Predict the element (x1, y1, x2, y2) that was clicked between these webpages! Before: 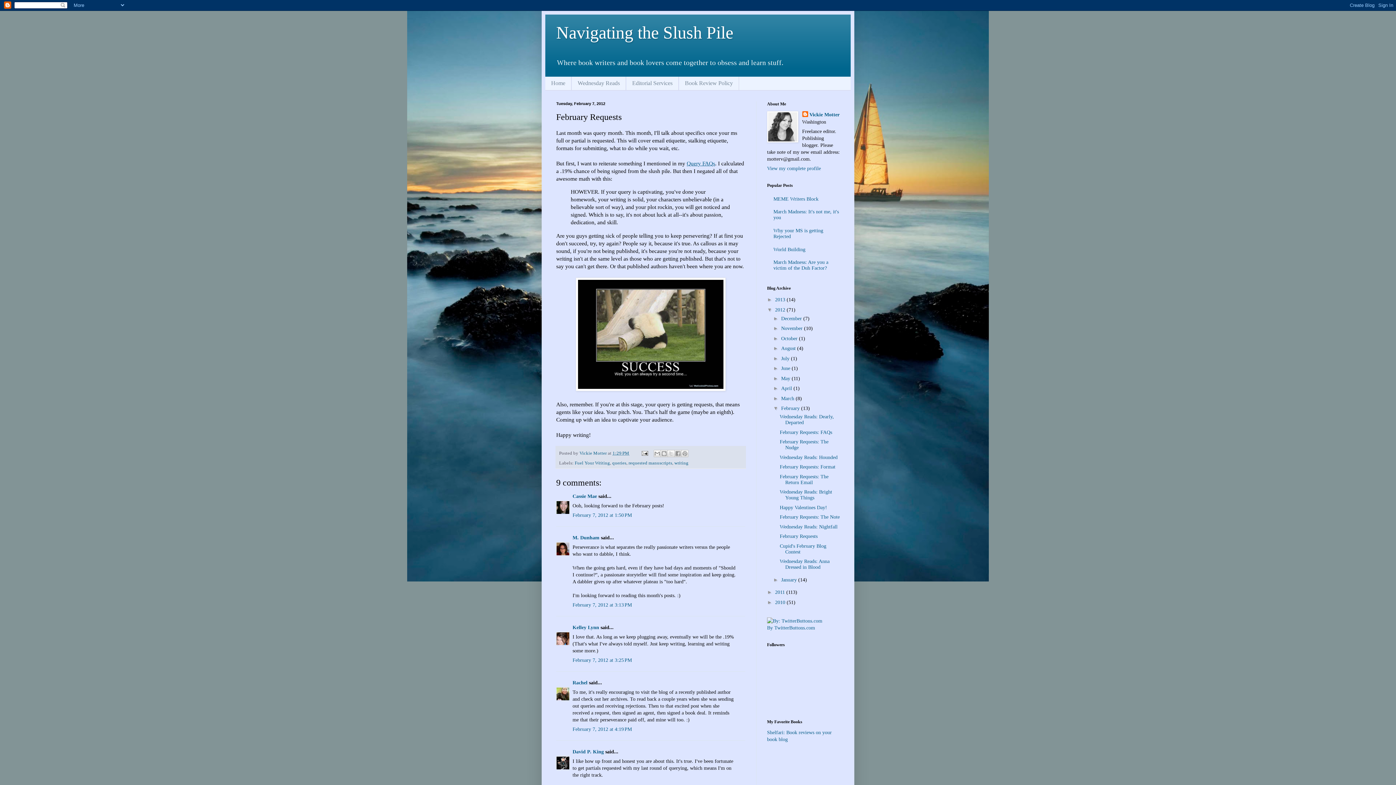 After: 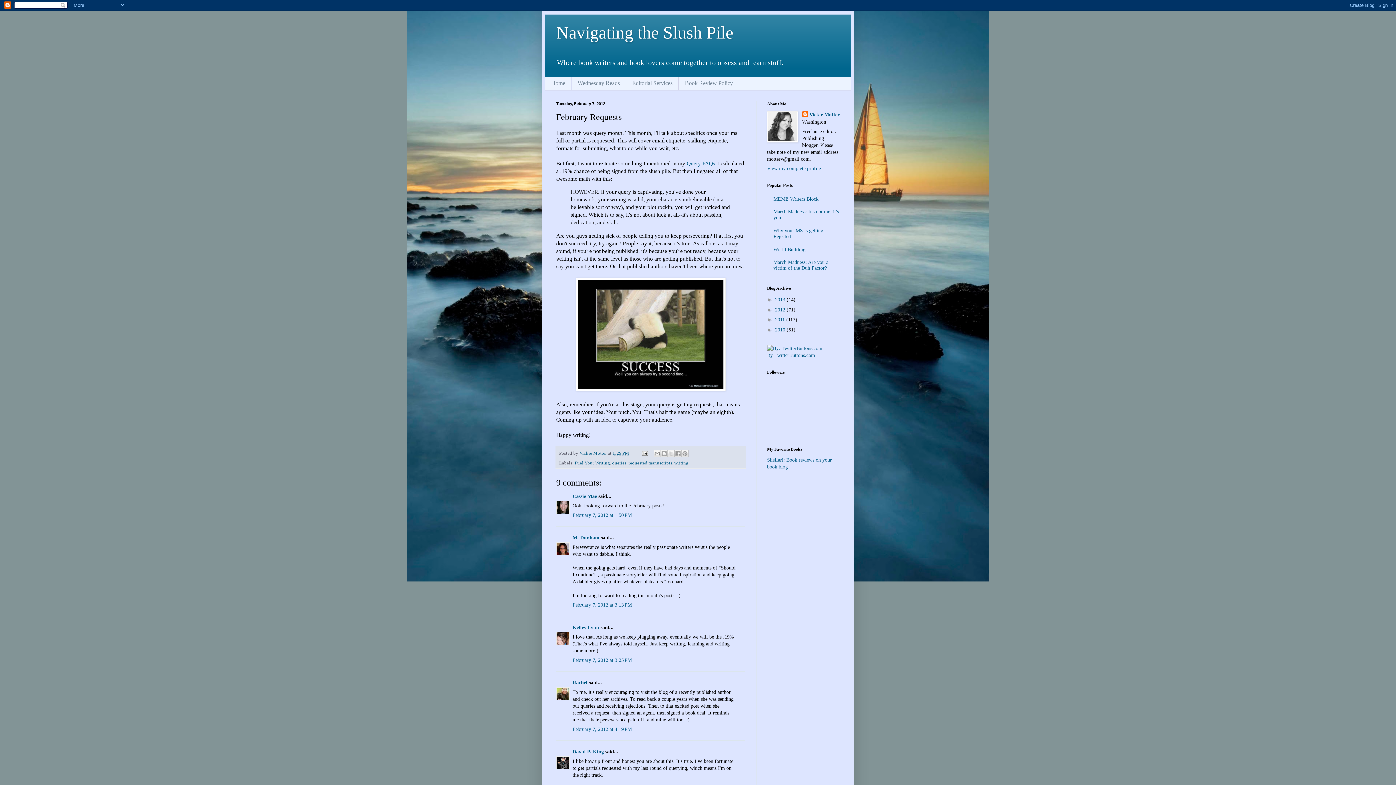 Action: label: ▼   bbox: (767, 306, 775, 312)